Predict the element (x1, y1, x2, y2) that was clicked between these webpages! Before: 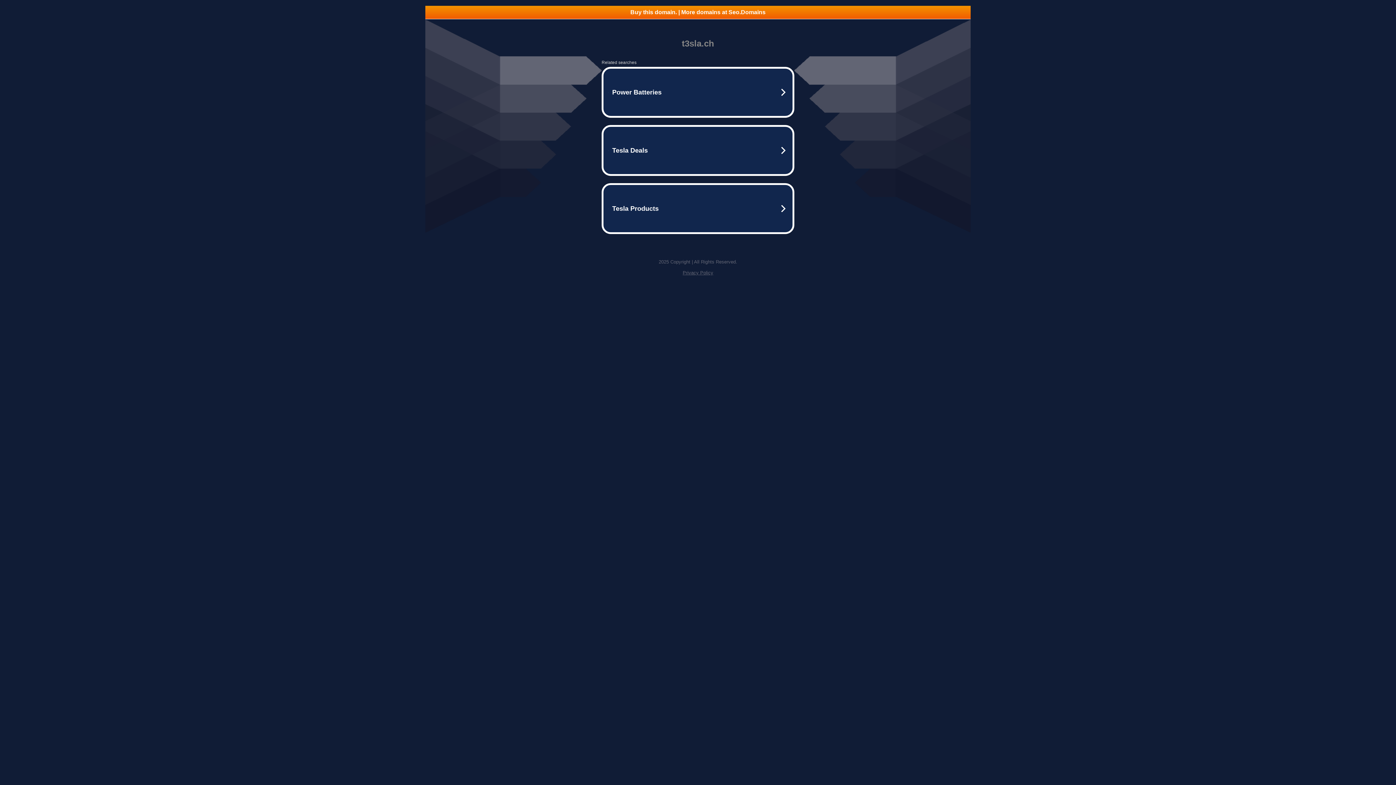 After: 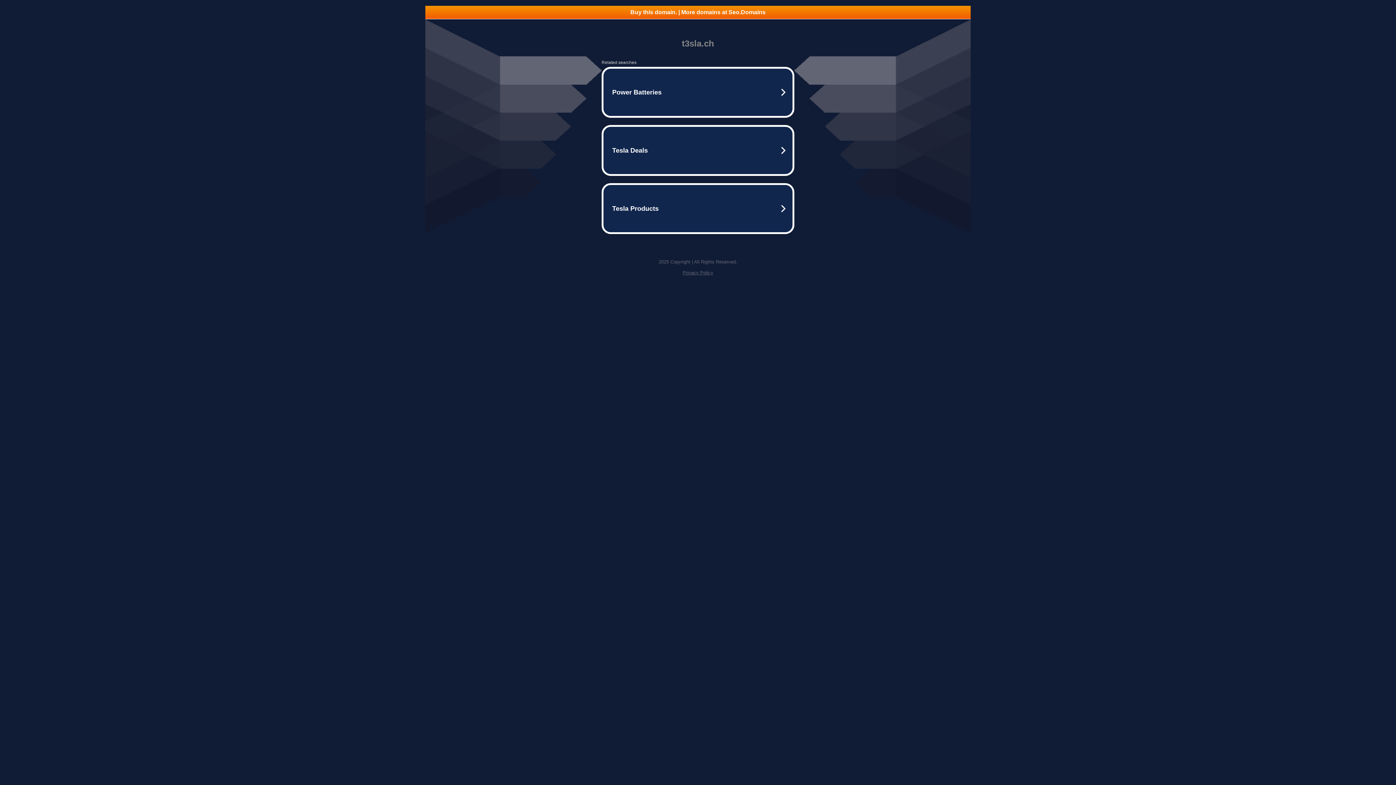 Action: label: Privacy Policy bbox: (682, 270, 713, 275)